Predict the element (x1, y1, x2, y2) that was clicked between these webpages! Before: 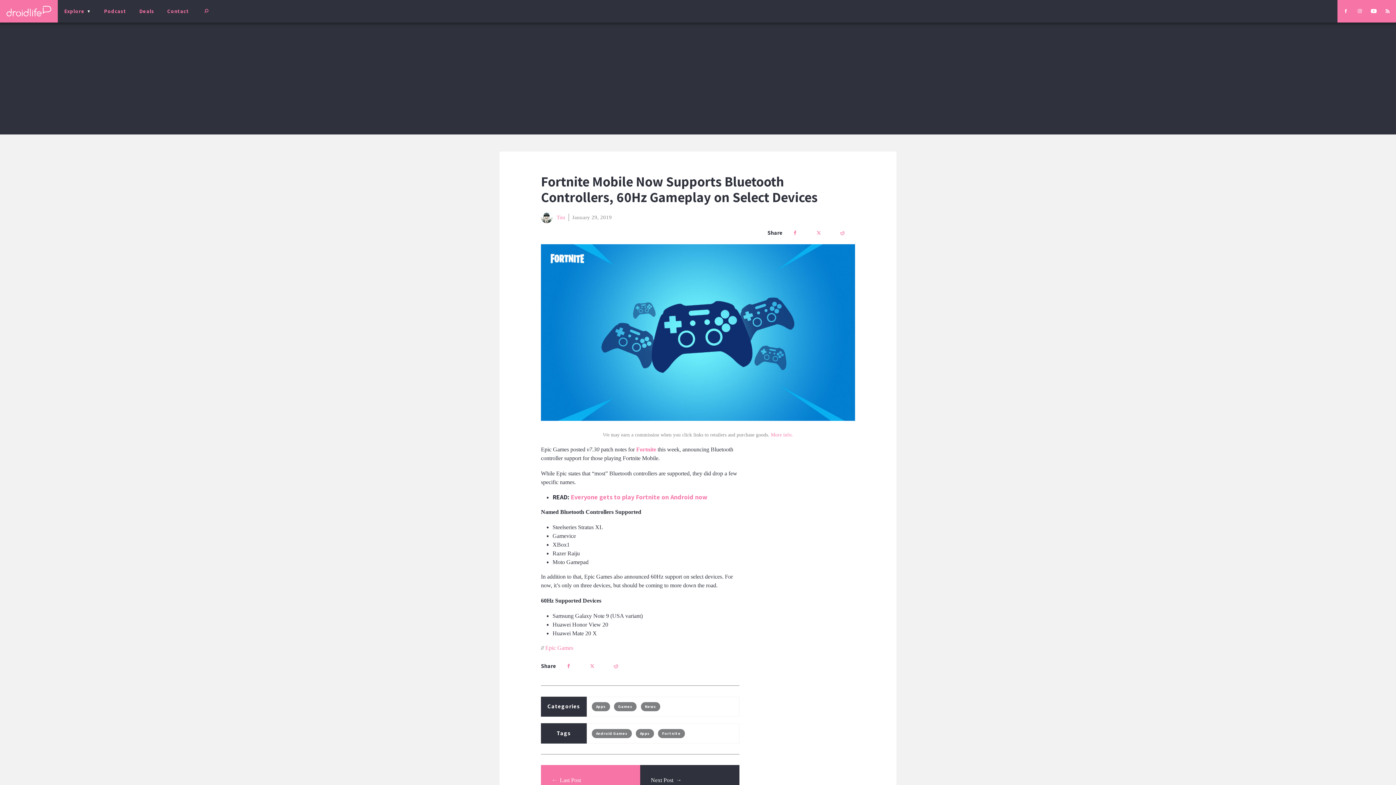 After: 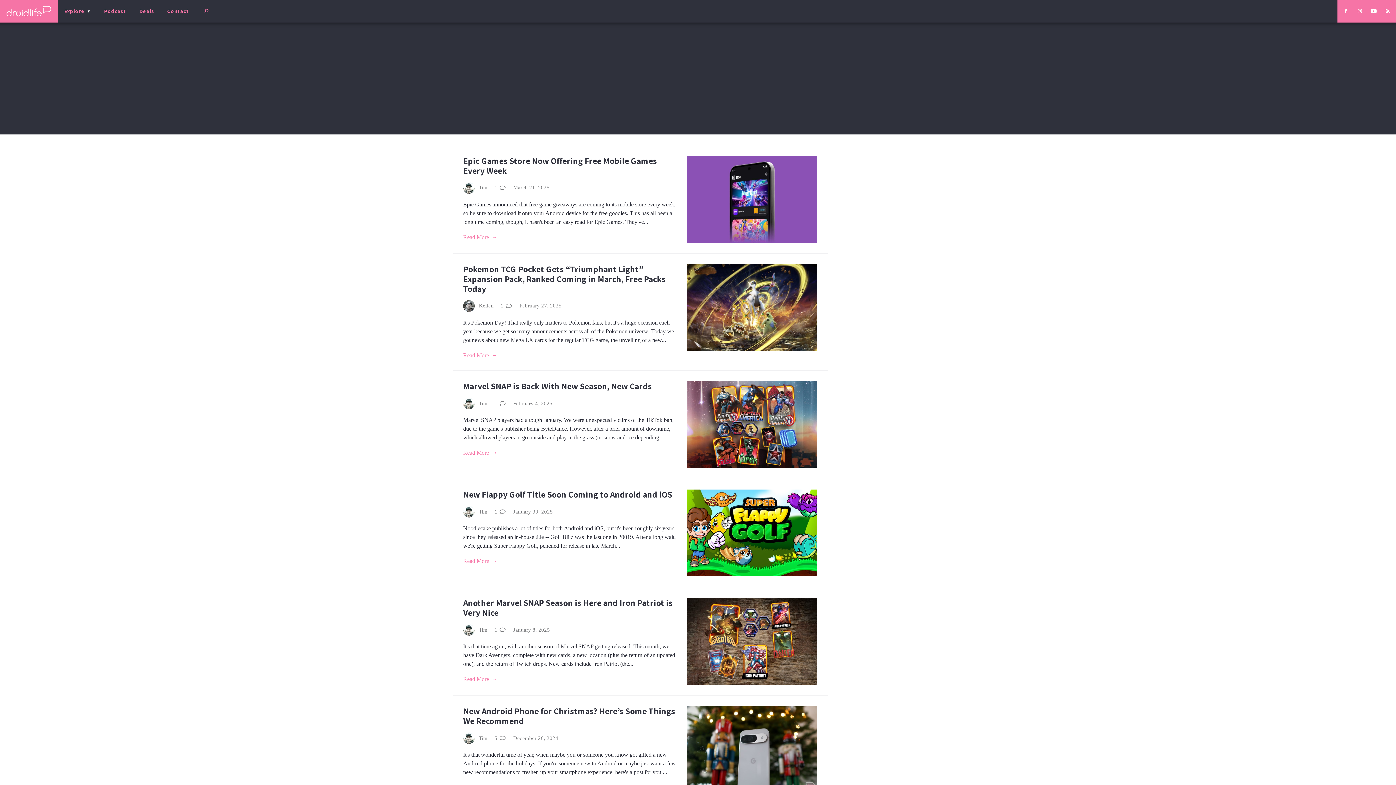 Action: label: Android Games bbox: (596, 731, 627, 736)